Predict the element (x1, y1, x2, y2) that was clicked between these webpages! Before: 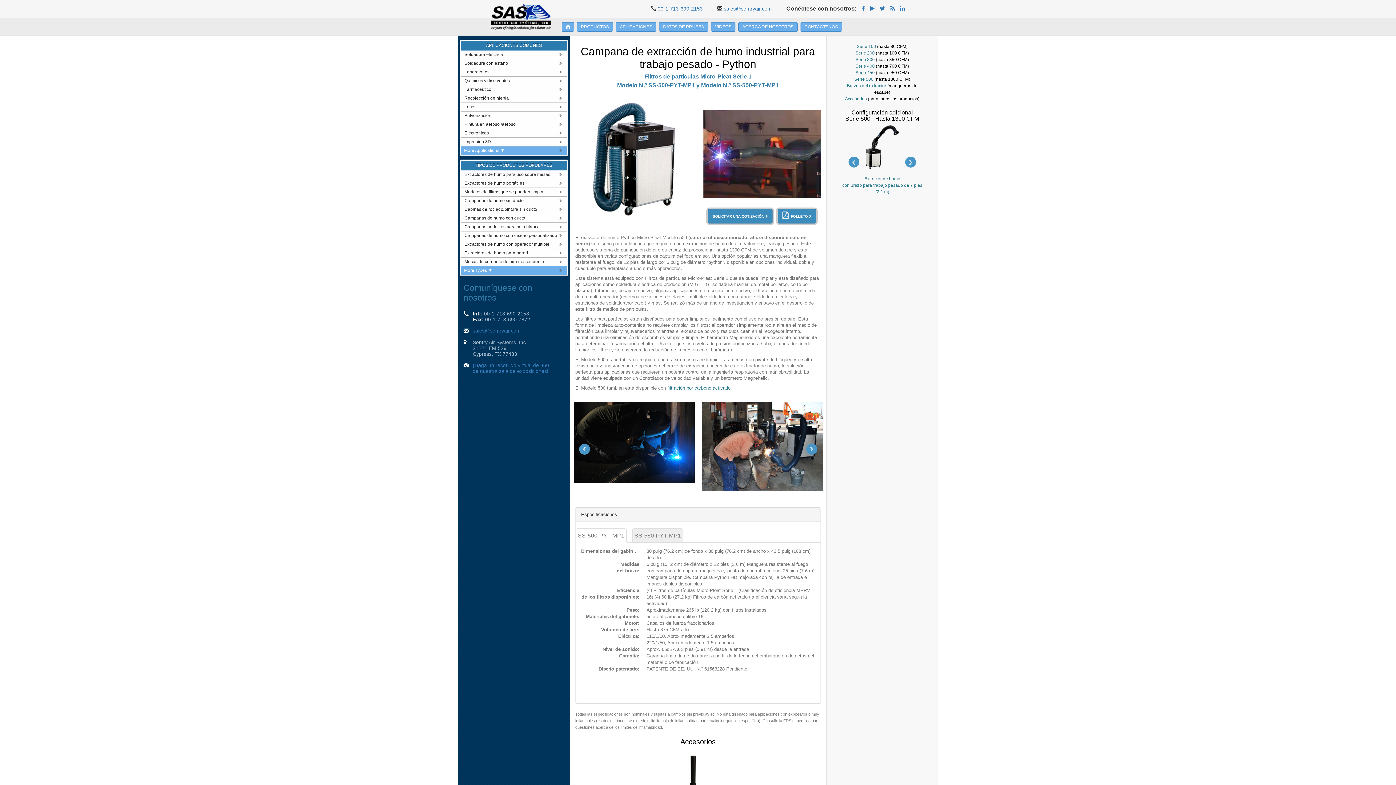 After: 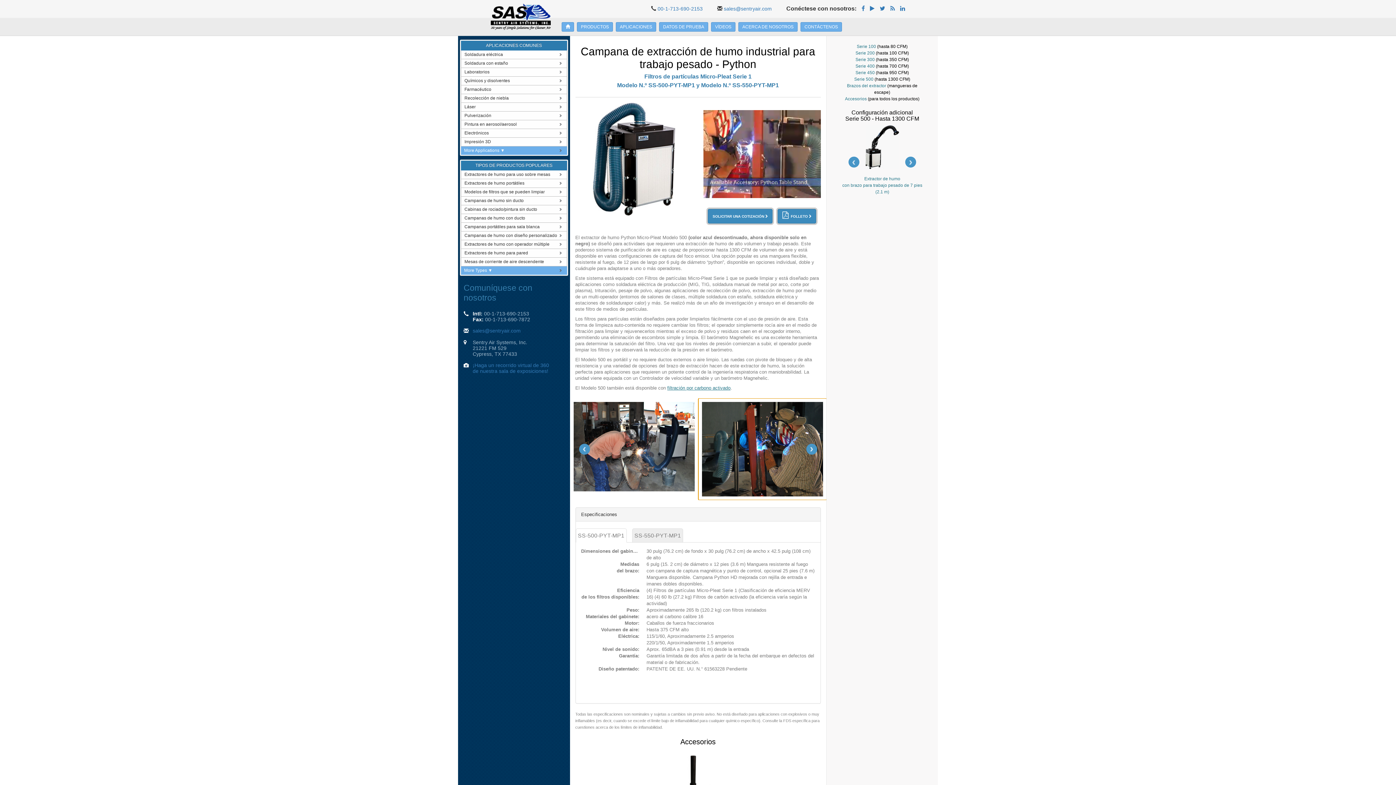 Action: label: Next bbox: (806, 443, 817, 454)